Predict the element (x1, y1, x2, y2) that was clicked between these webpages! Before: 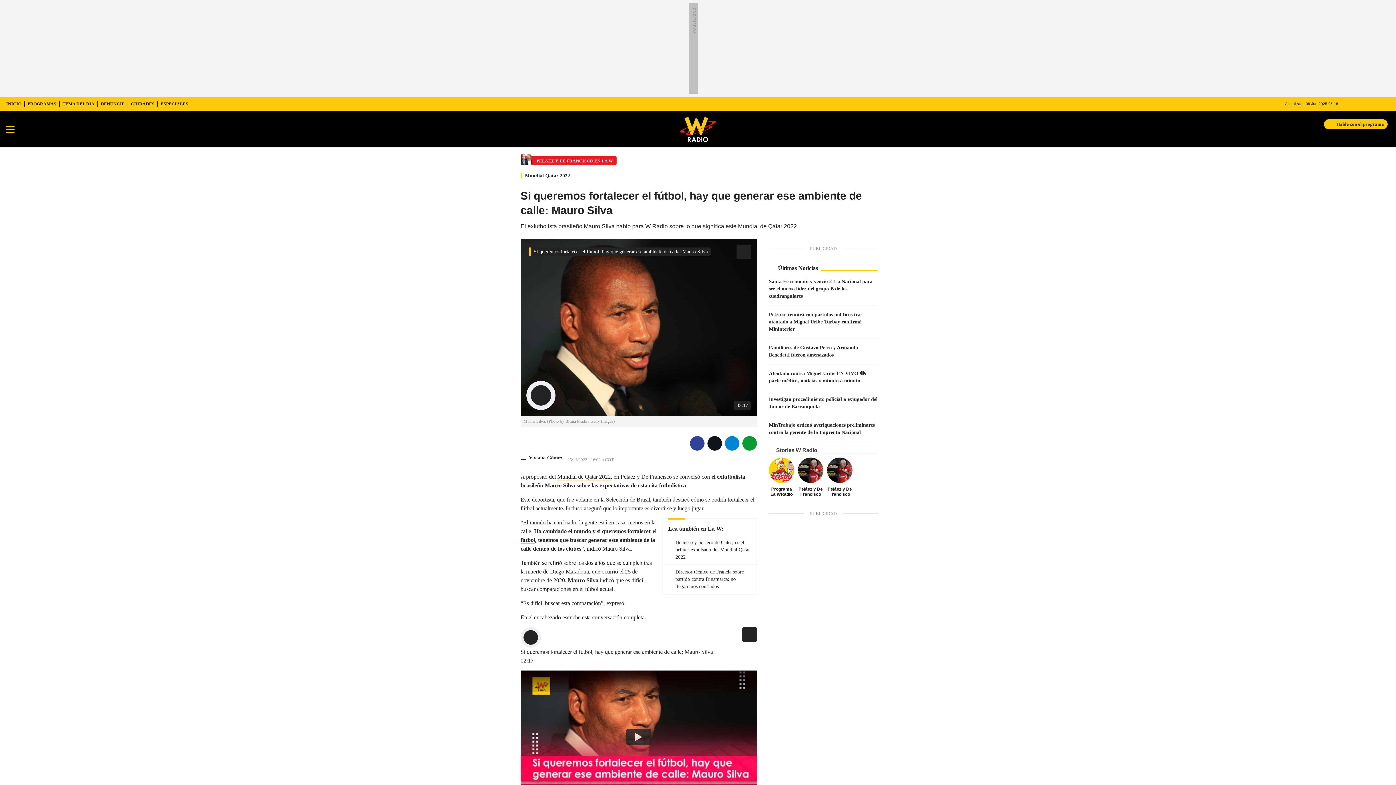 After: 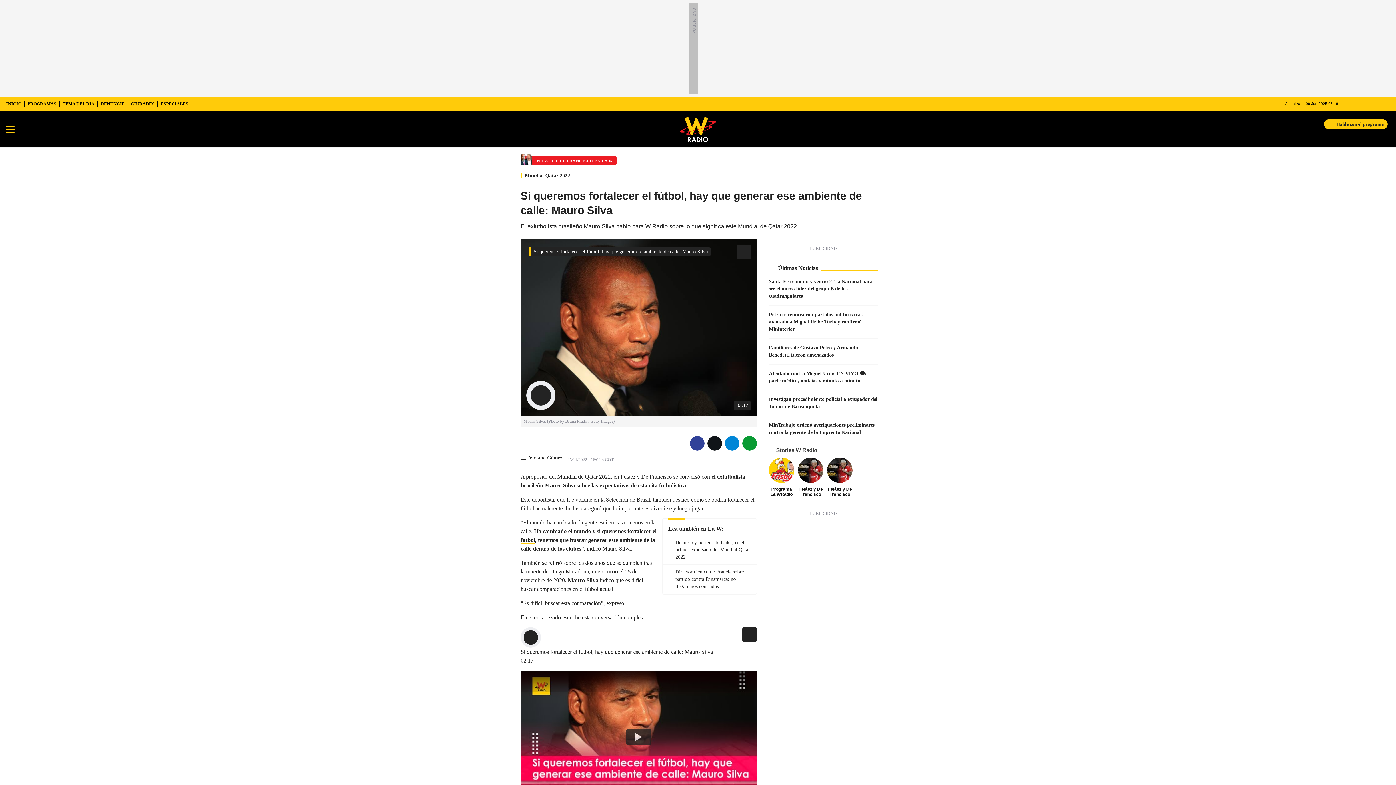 Action: bbox: (520, 627, 541, 648) label: Play/Pause